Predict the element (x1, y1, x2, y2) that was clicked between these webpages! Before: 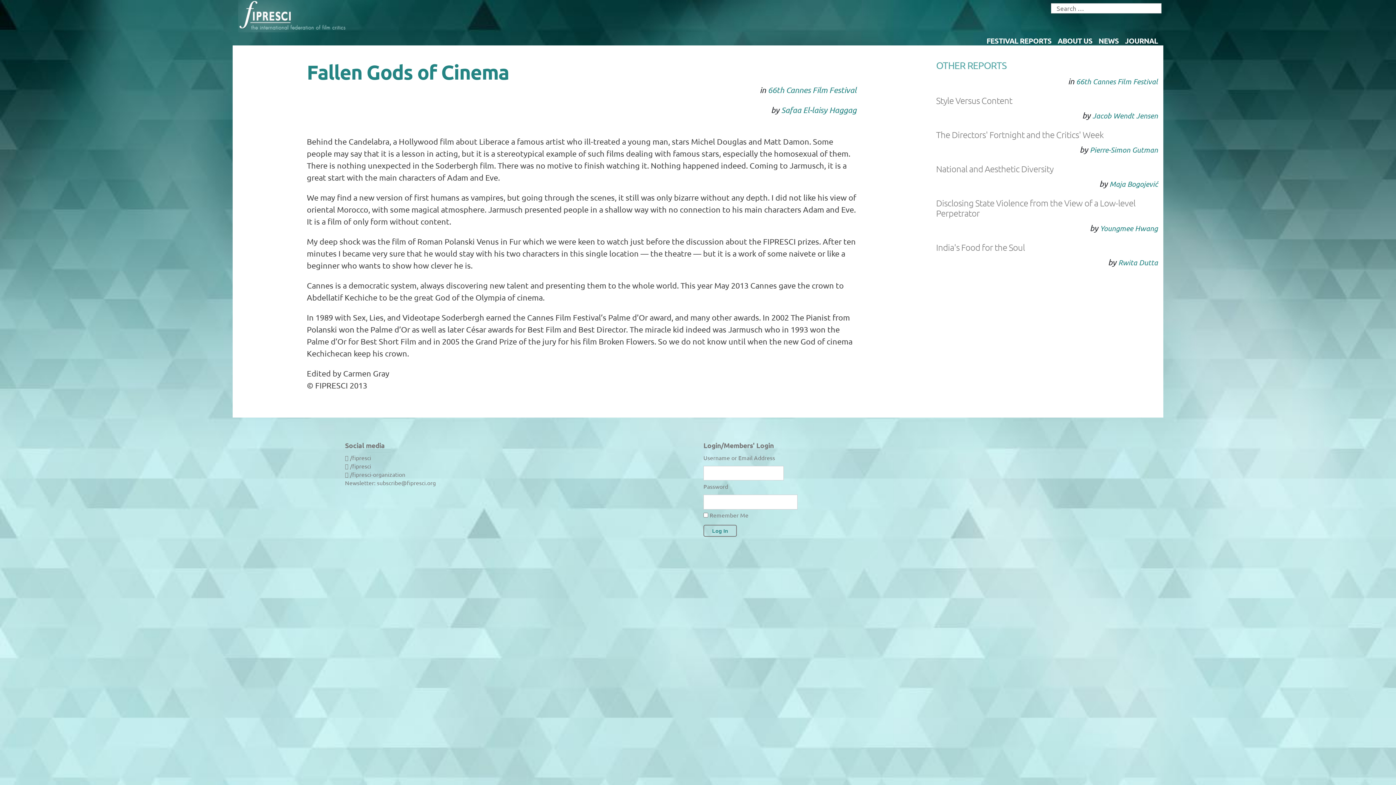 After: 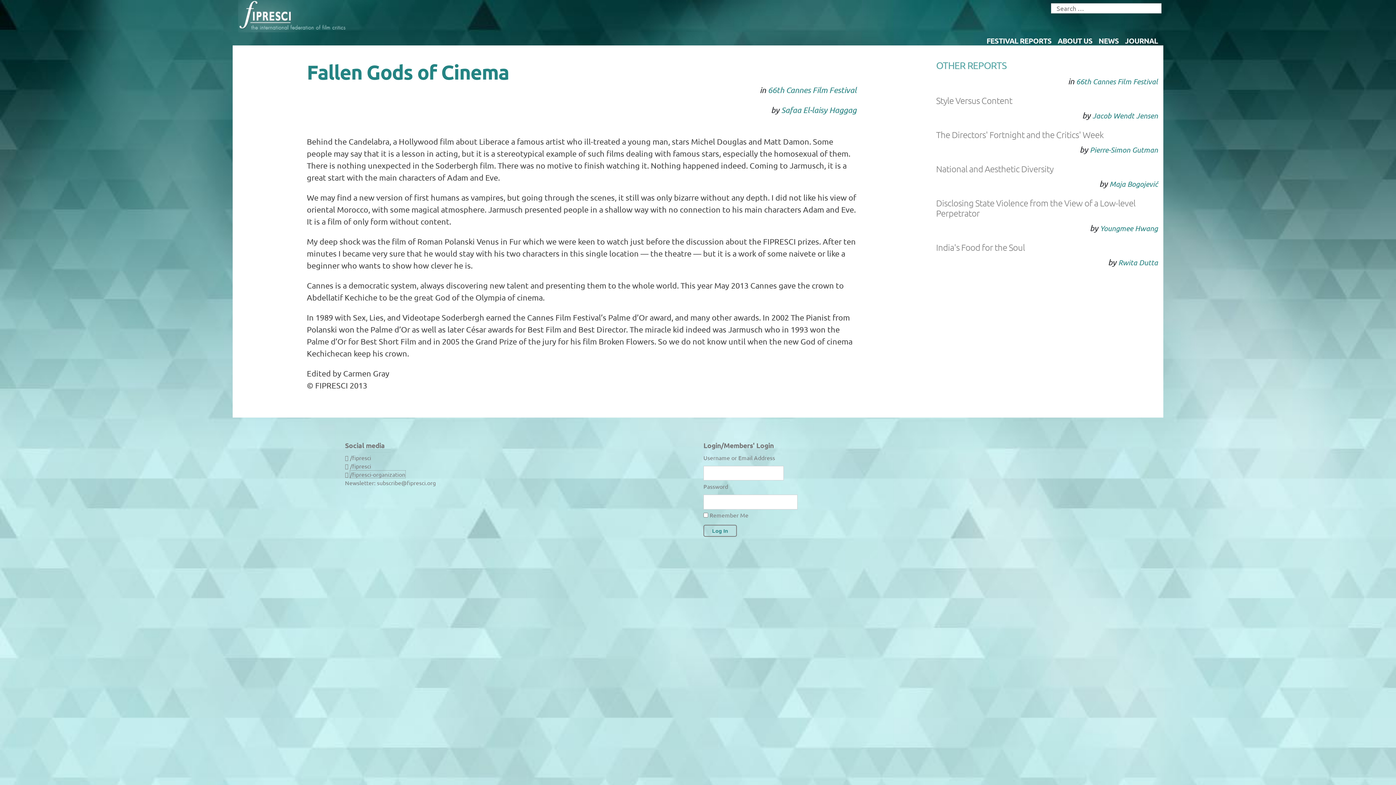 Action: label: /fipresci-organization bbox: (350, 470, 405, 478)